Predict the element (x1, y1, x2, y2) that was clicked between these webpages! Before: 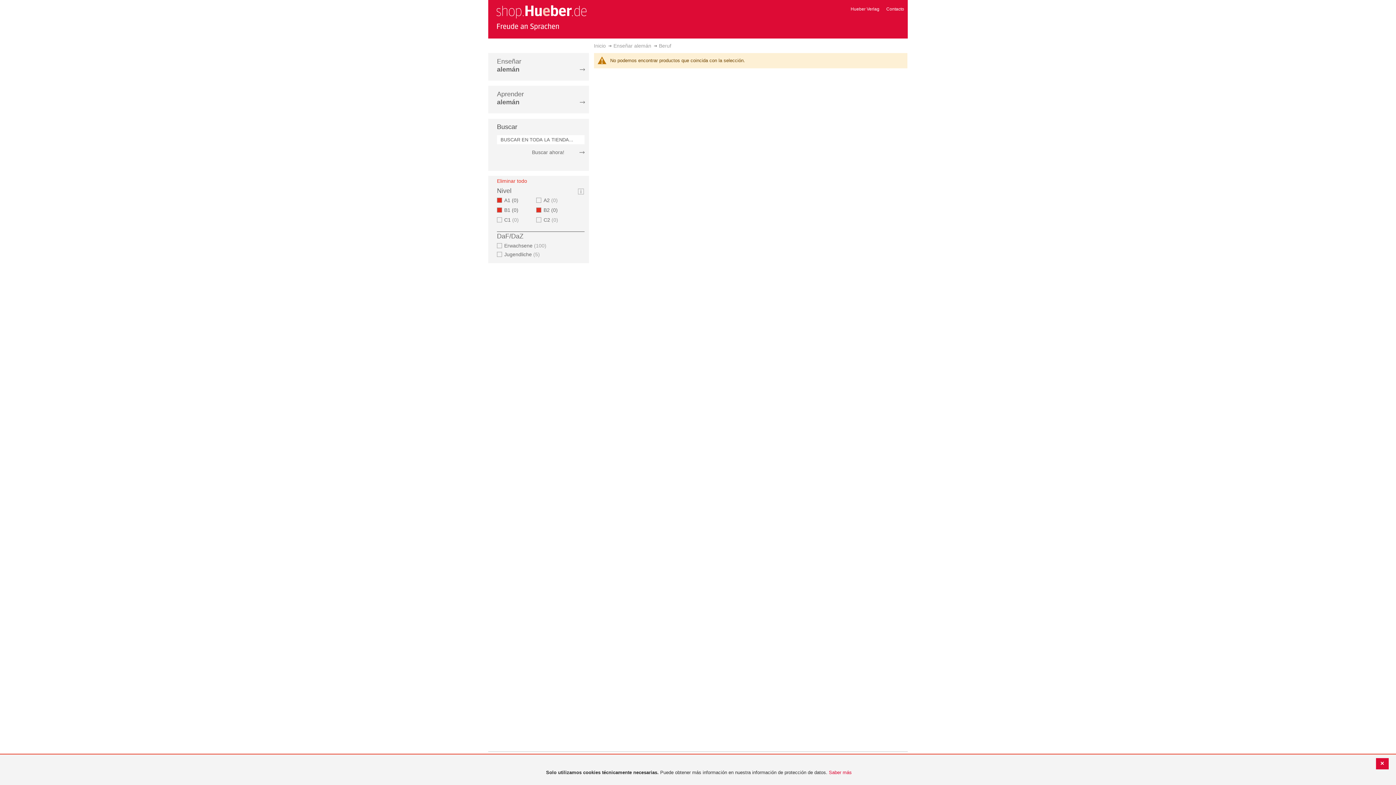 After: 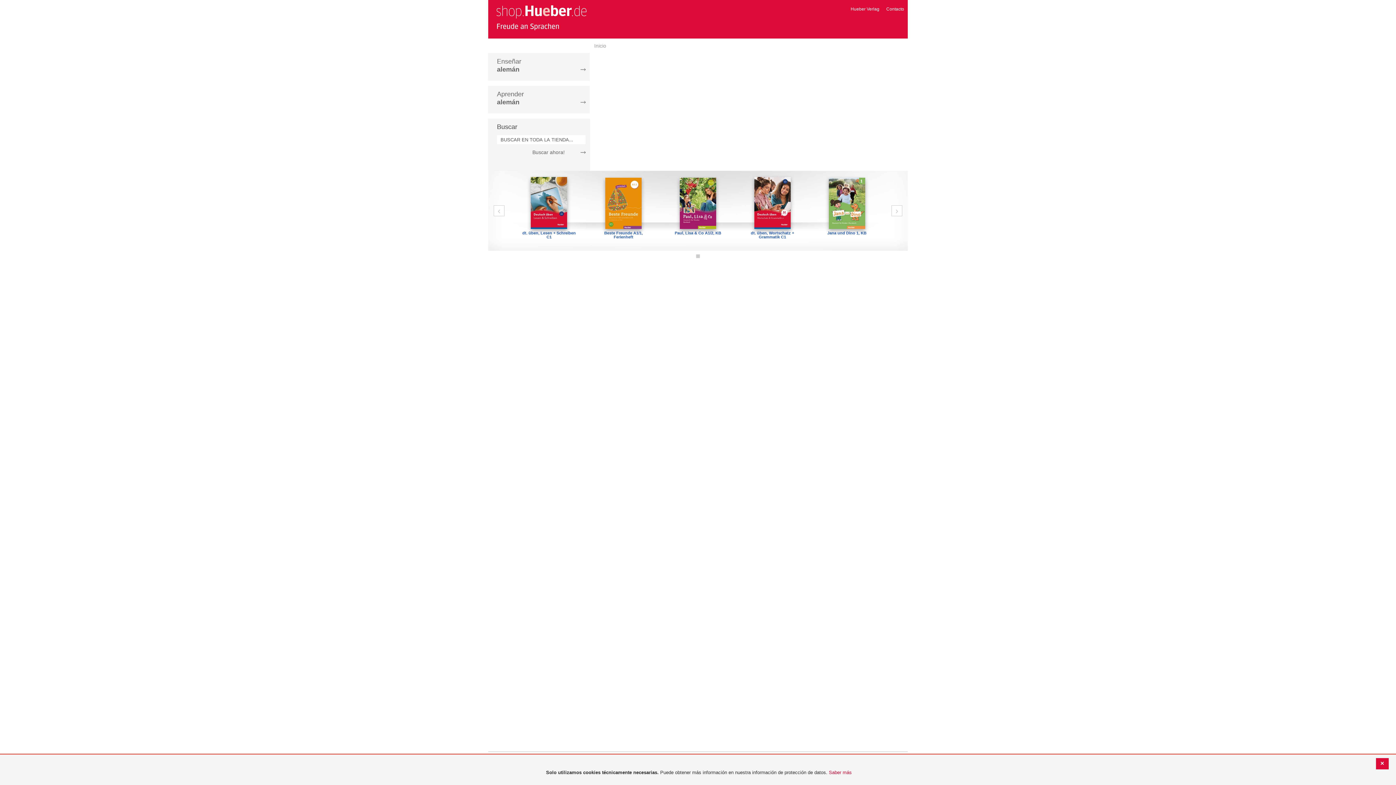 Action: label: Inicio bbox: (594, 42, 606, 48)